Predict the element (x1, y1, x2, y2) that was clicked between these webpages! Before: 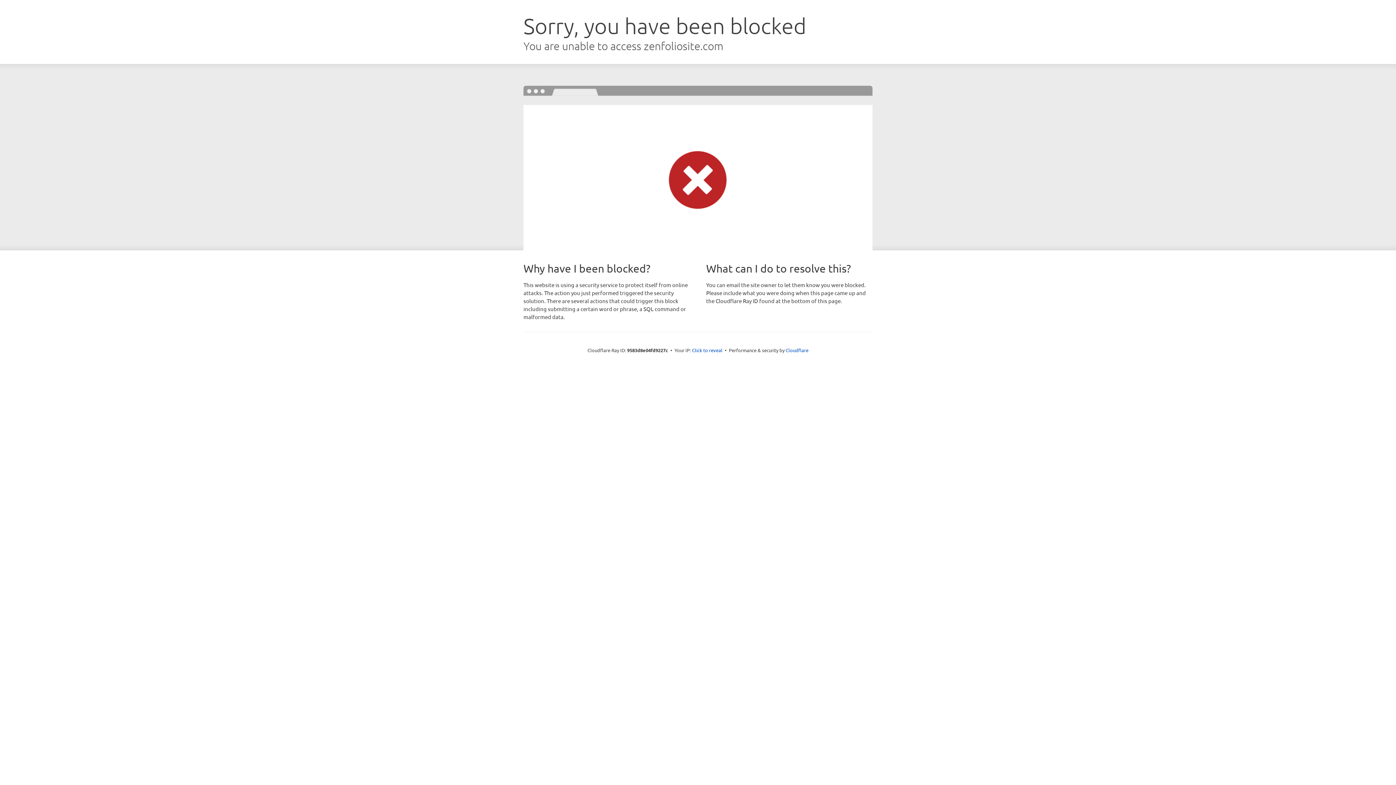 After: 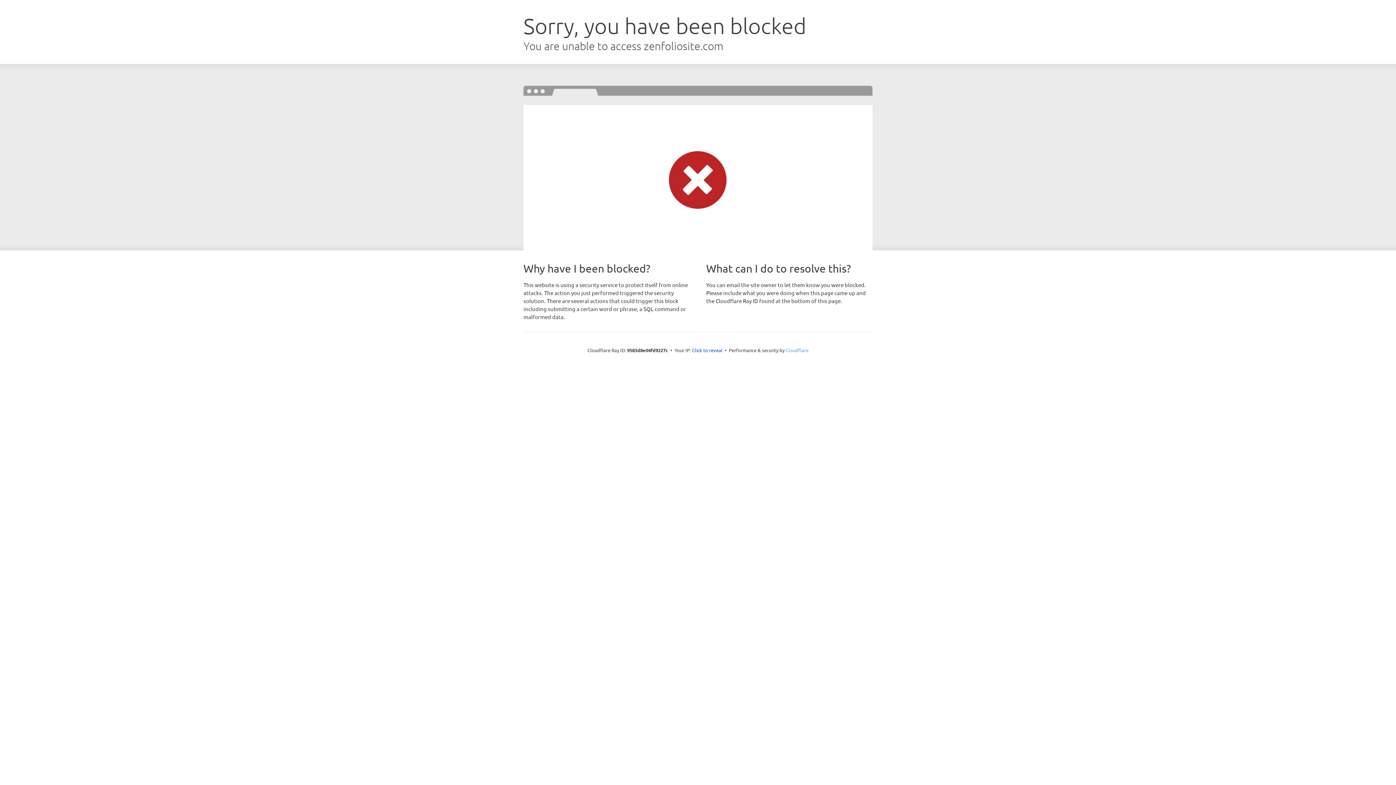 Action: label: Cloudflare bbox: (785, 347, 808, 353)